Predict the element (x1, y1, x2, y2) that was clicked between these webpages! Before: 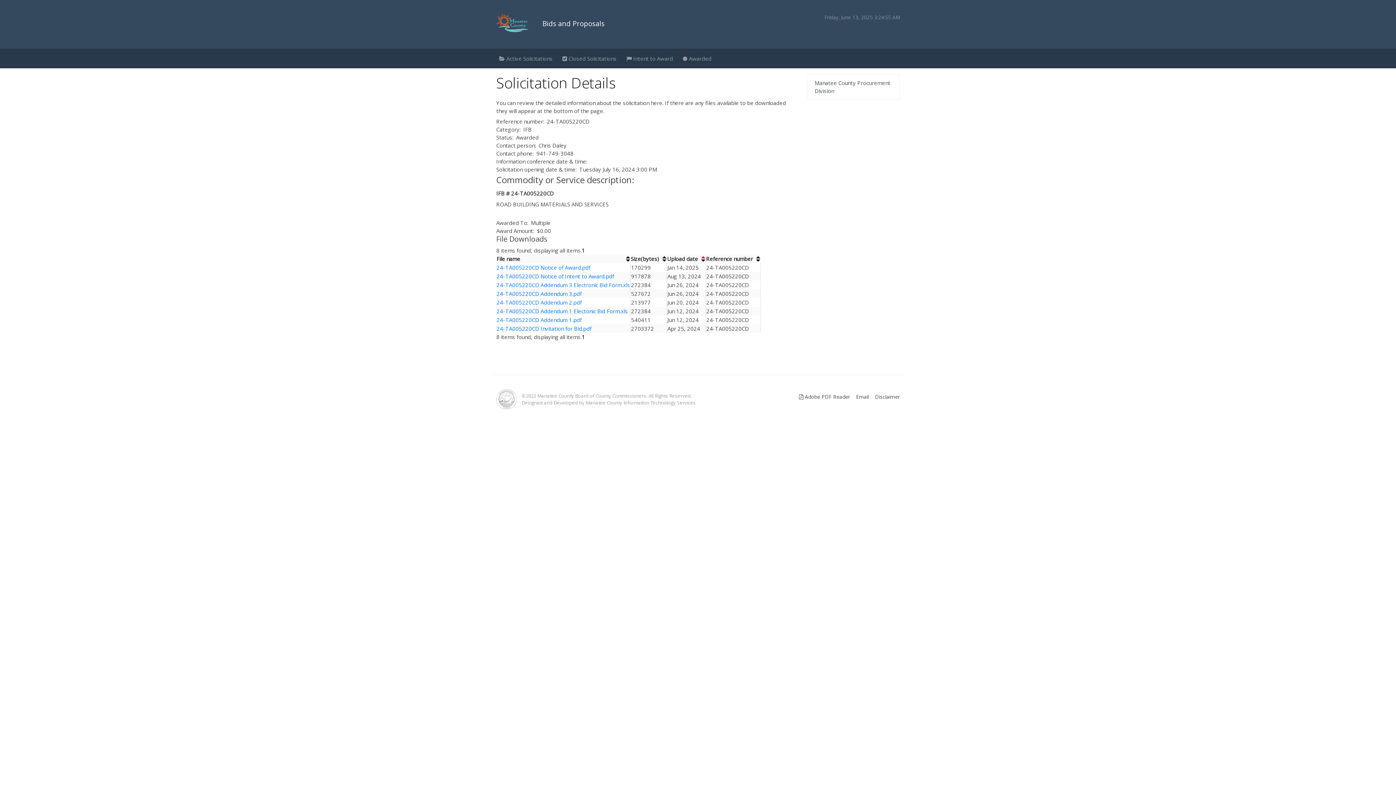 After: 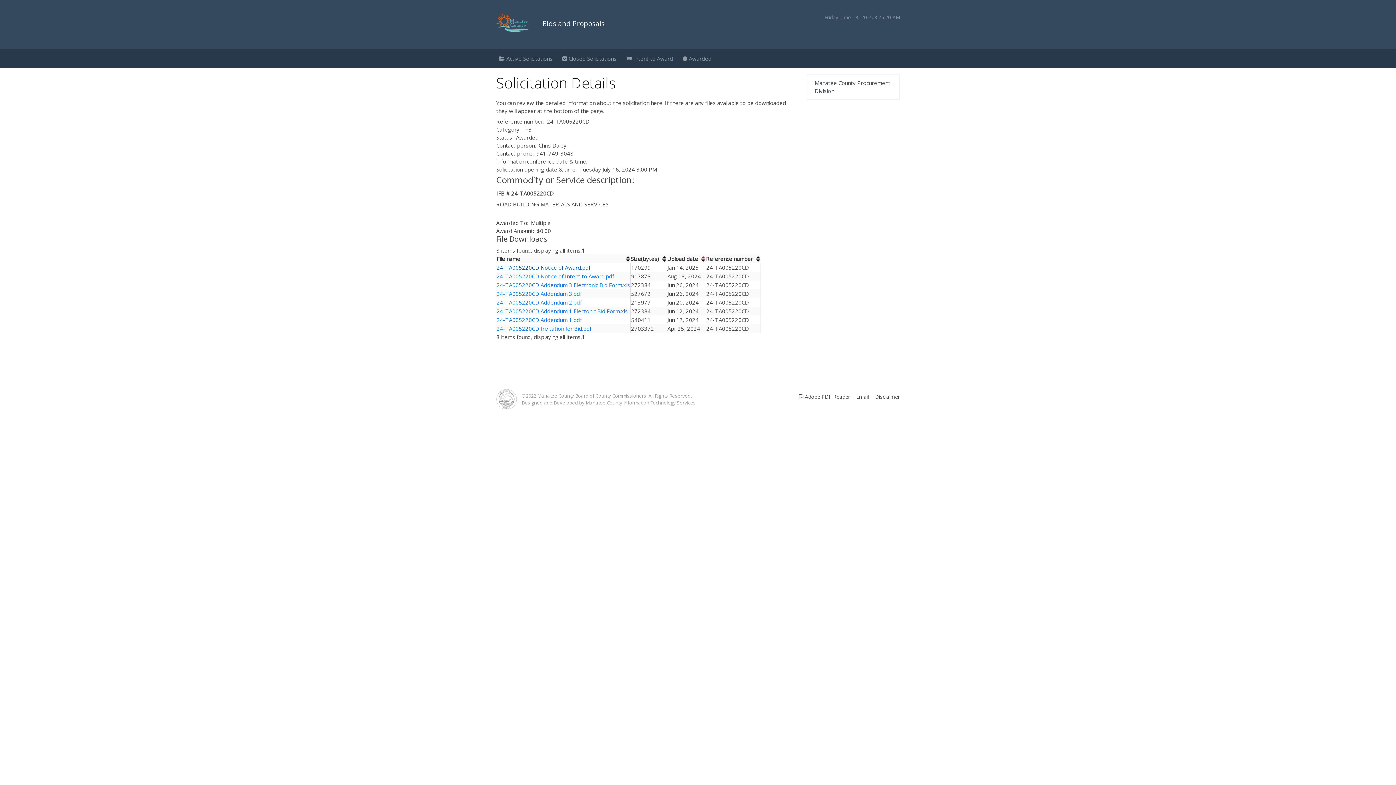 Action: label: 24-TA005220CD Notice of Award.pdf bbox: (496, 264, 590, 271)